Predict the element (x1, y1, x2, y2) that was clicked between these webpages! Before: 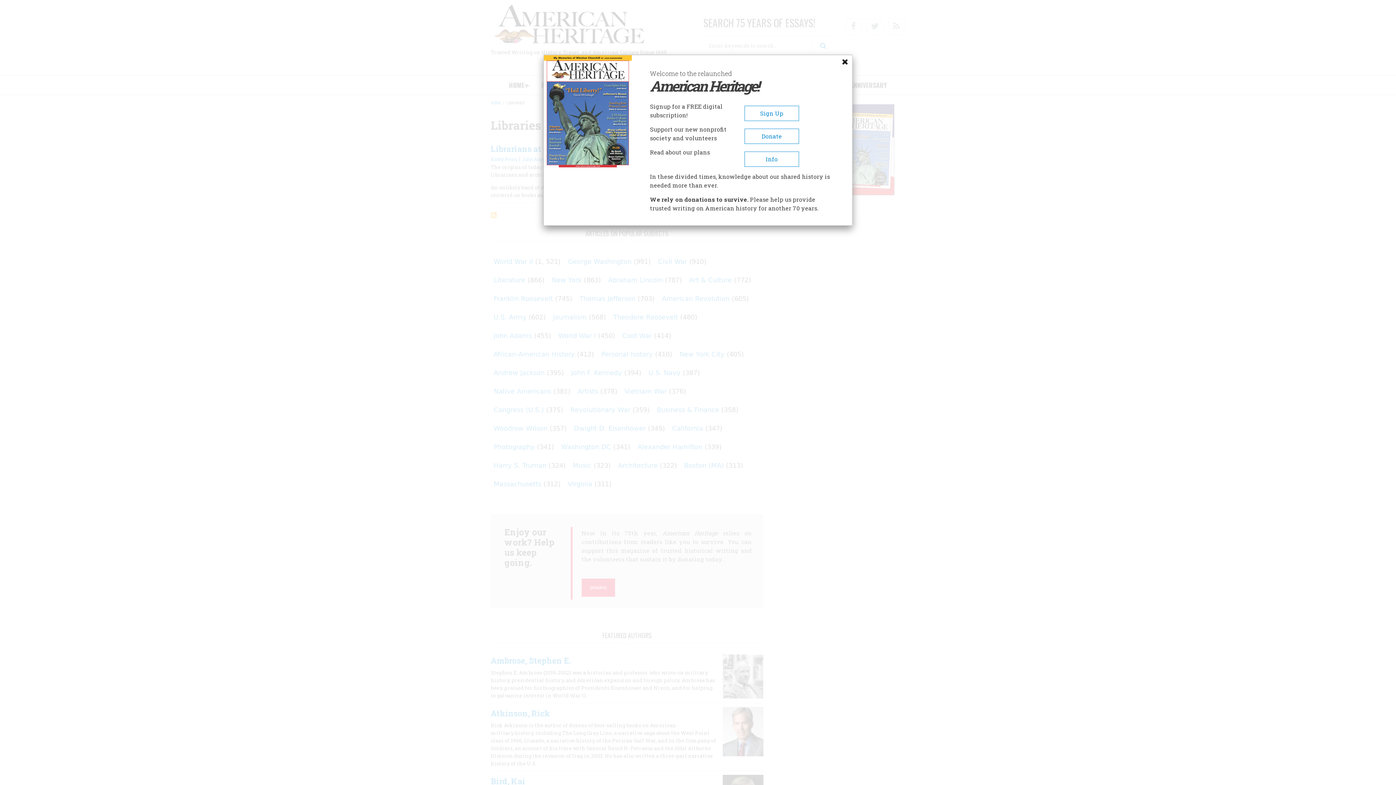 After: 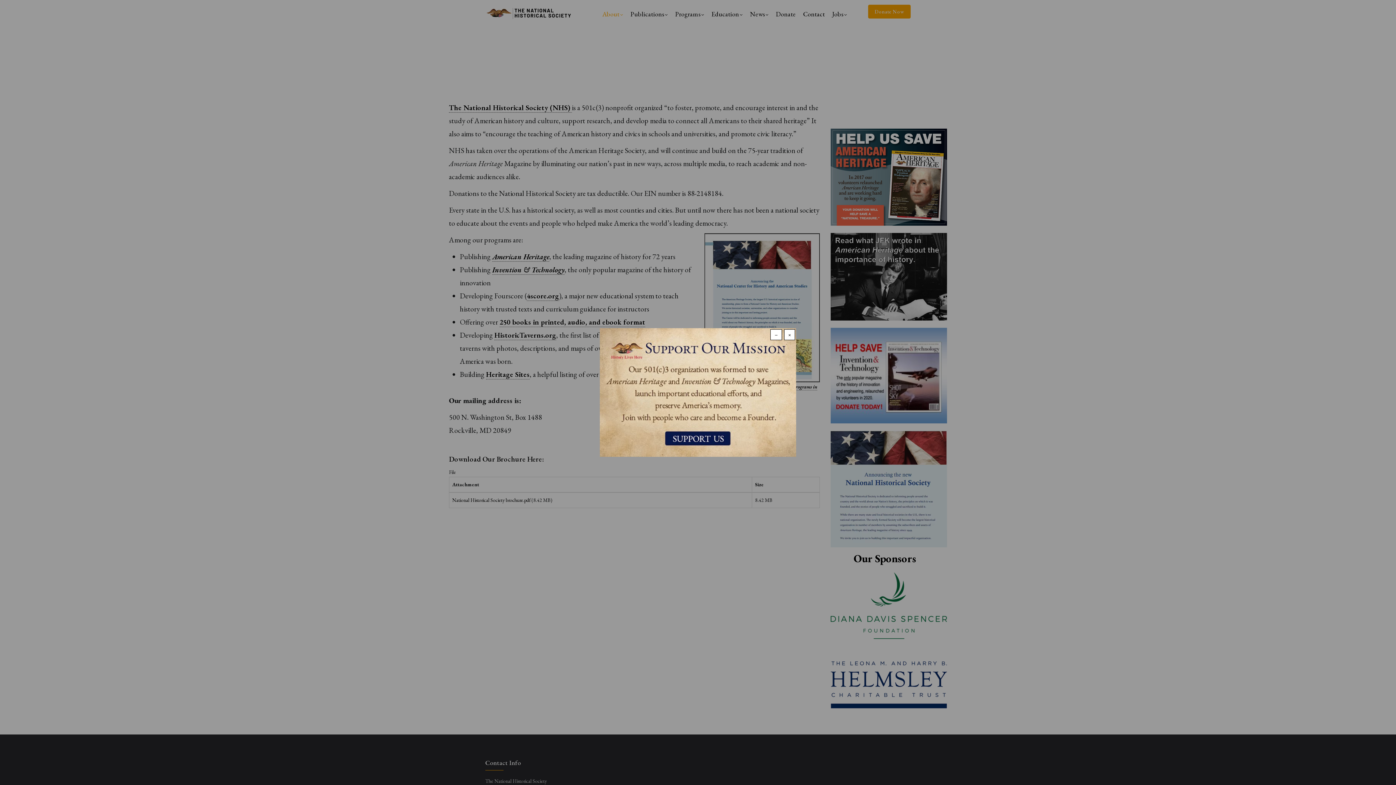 Action: bbox: (744, 151, 799, 166) label: Info